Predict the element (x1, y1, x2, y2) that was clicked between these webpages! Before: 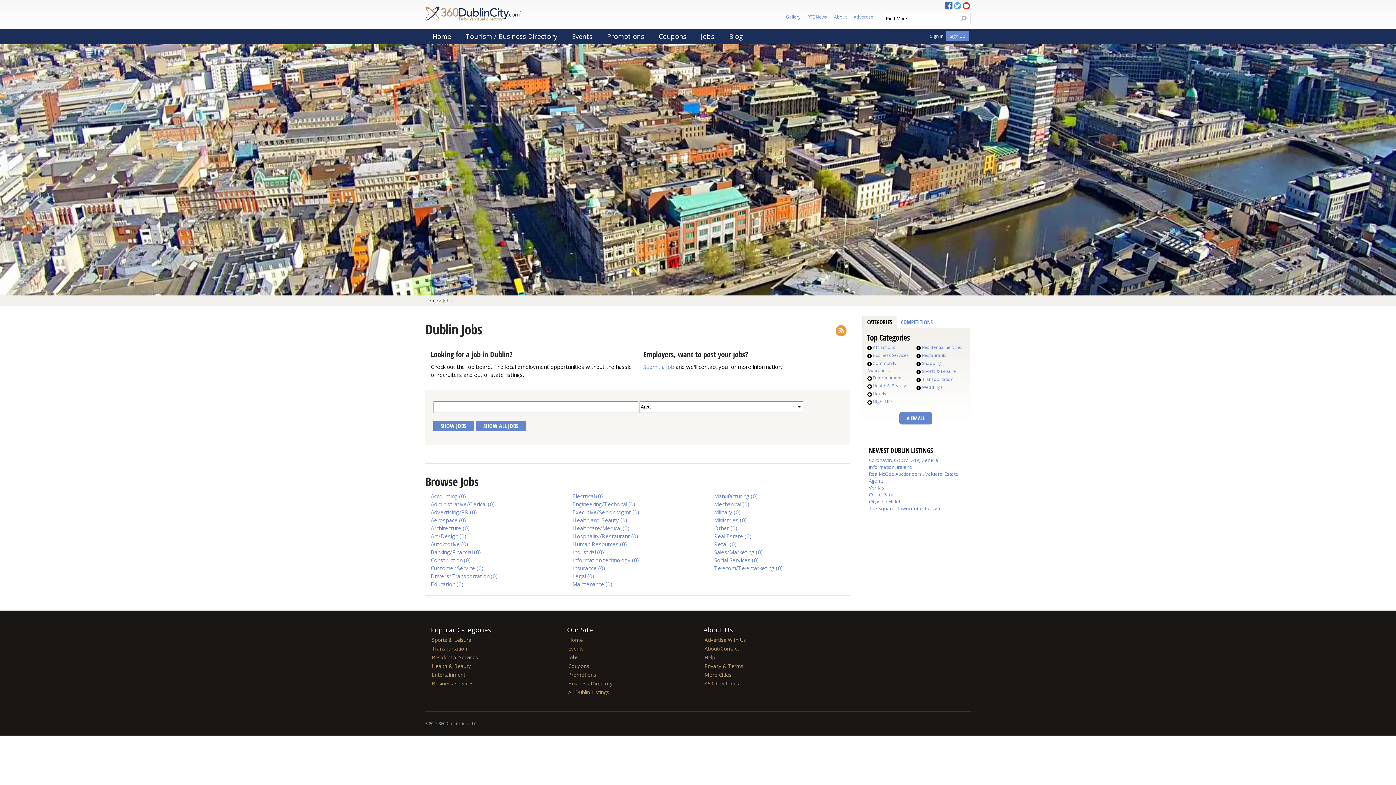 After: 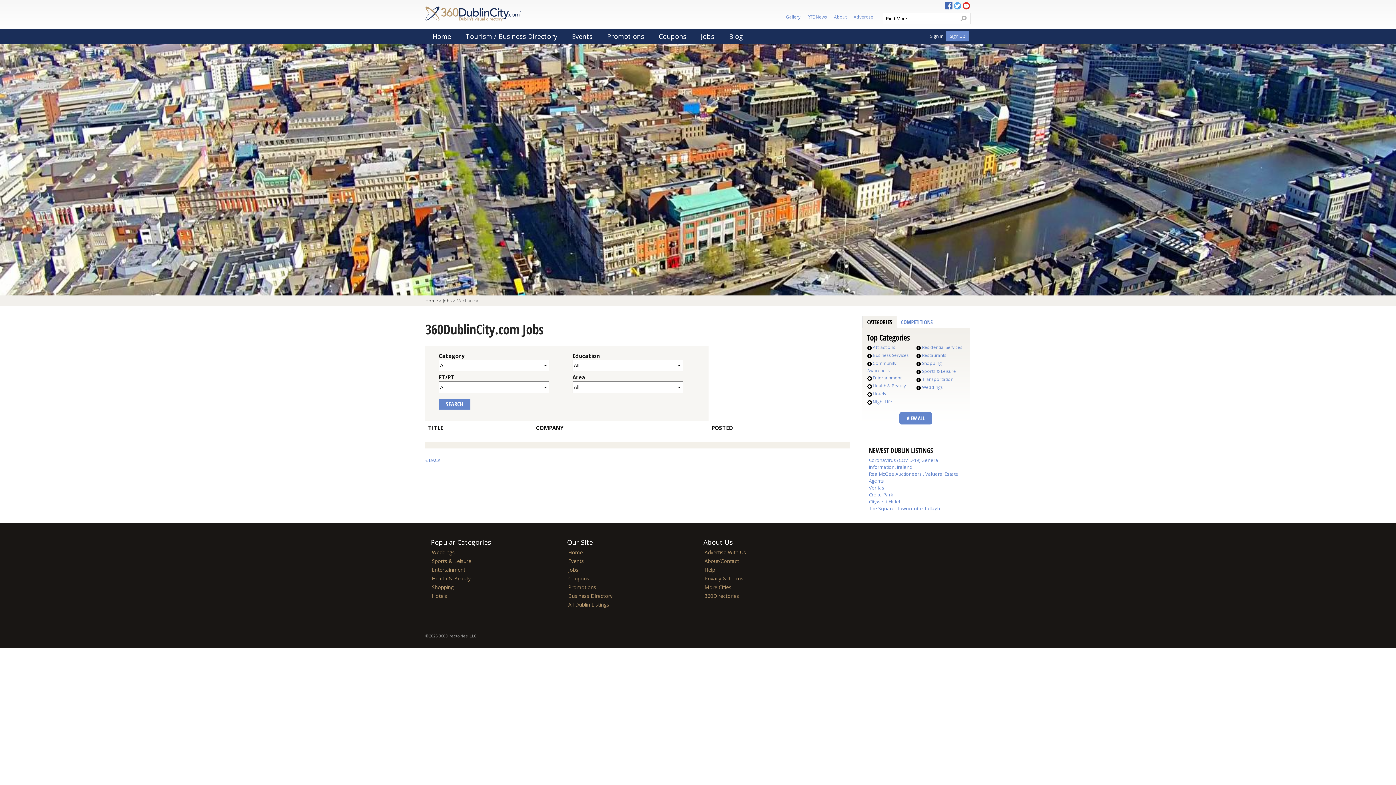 Action: bbox: (714, 500, 749, 507) label: Mechanical (0)